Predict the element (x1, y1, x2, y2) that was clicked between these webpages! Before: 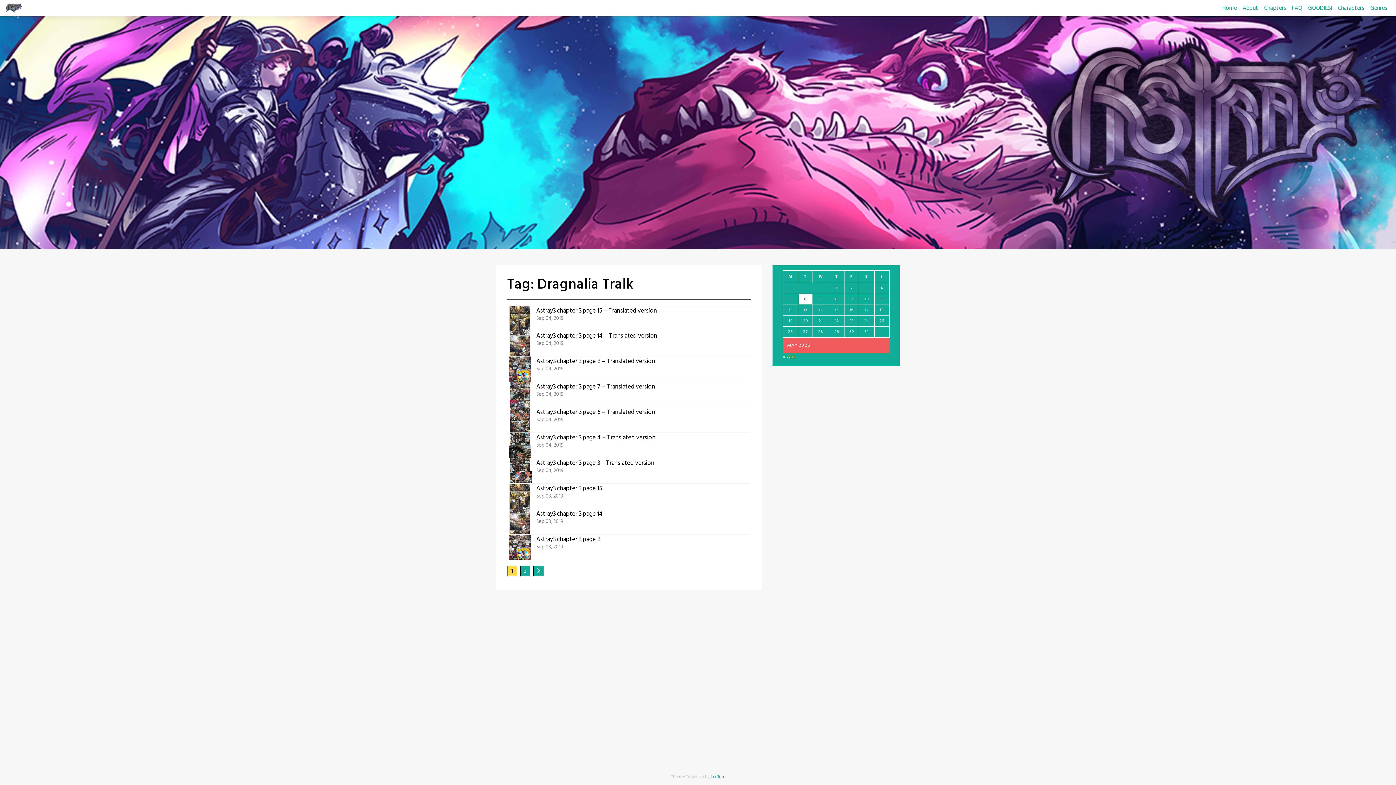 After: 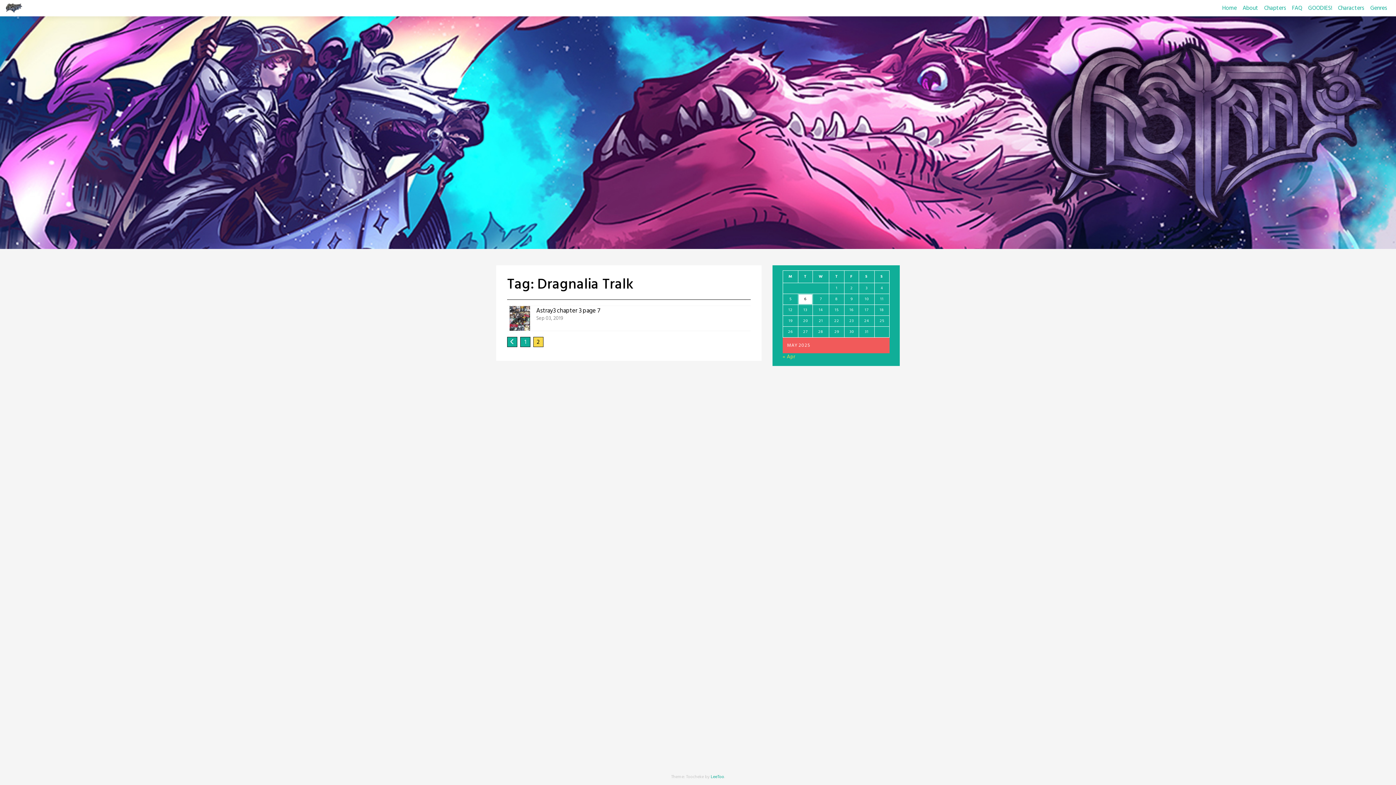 Action: bbox: (533, 566, 543, 576)